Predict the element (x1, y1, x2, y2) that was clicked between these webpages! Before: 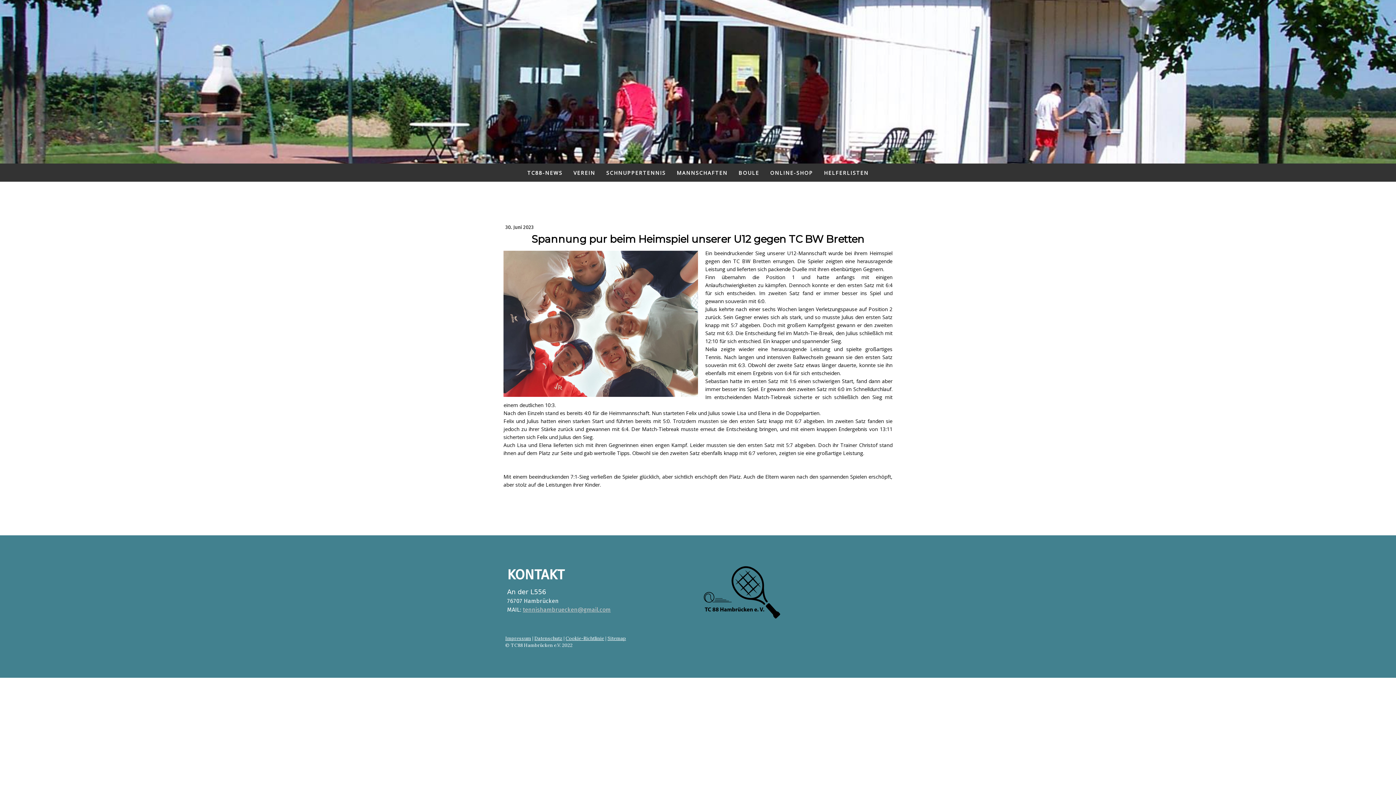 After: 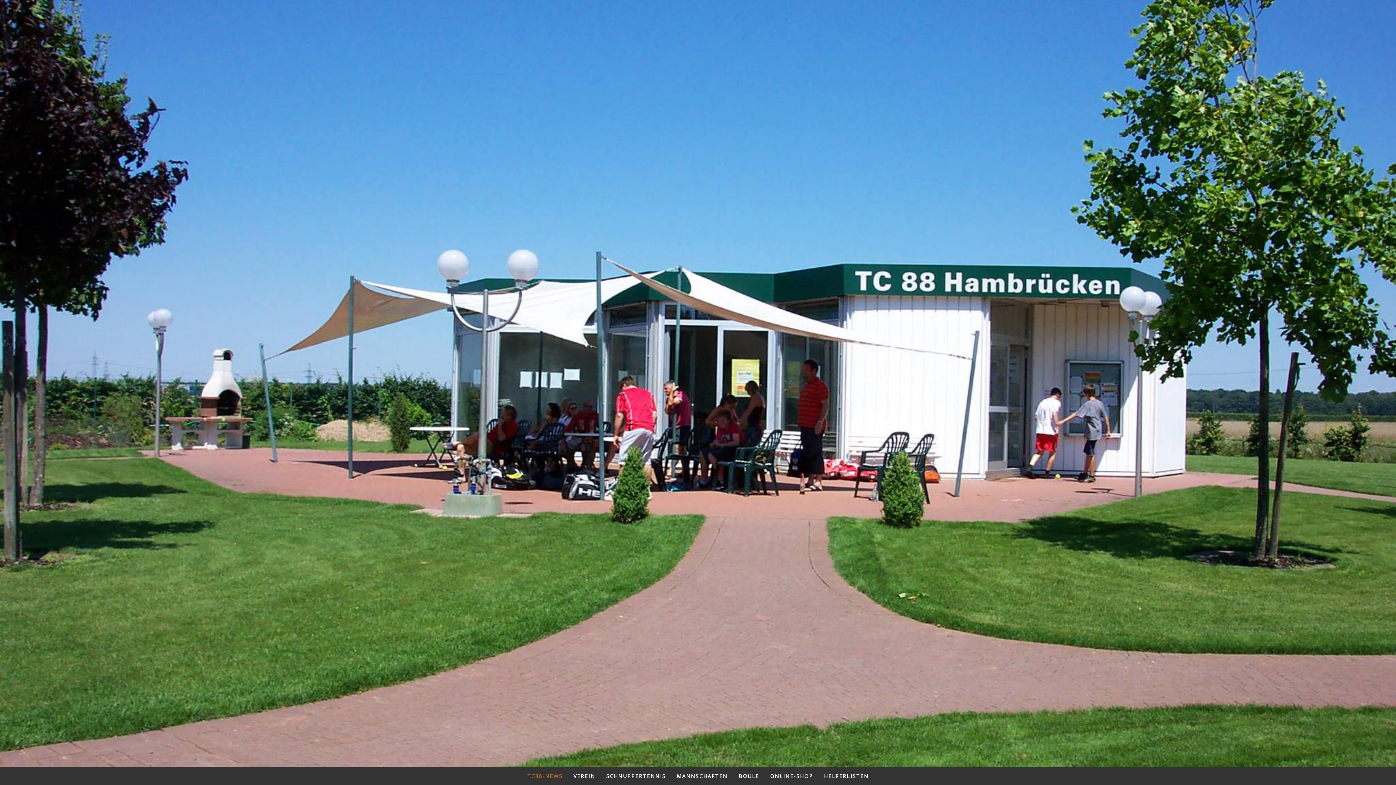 Action: bbox: (522, 163, 568, 181) label: TC88-NEWS